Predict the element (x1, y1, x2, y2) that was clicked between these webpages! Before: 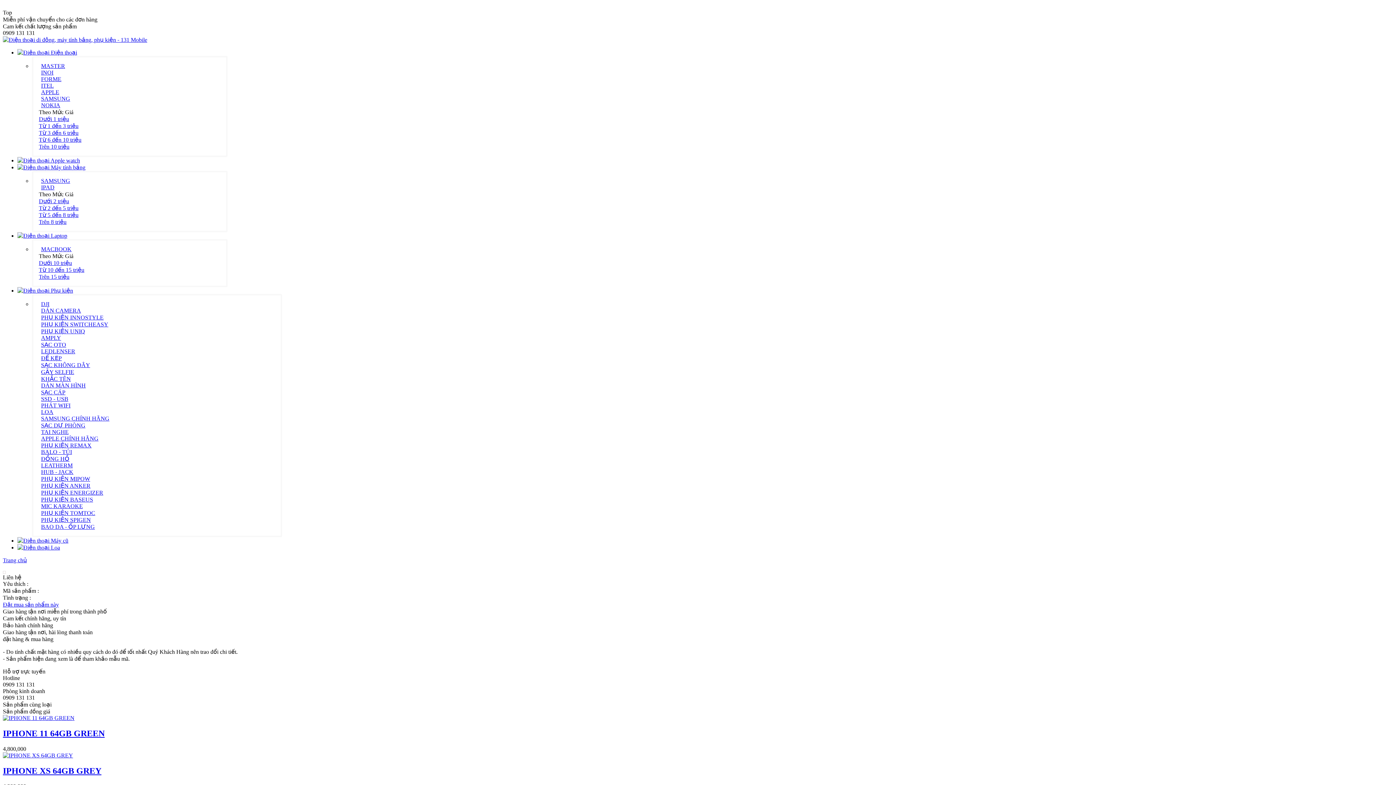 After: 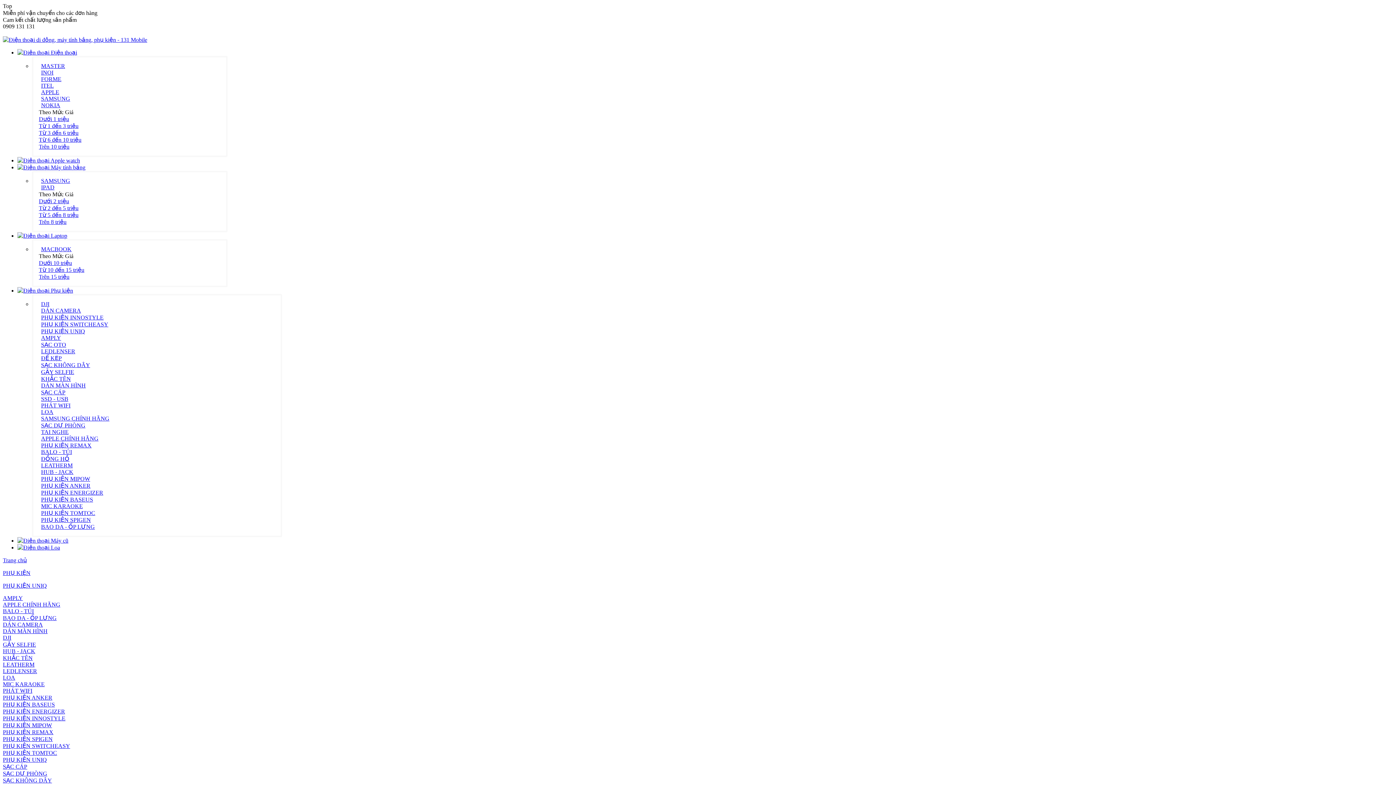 Action: bbox: (38, 328, 85, 334) label: PHỤ KIỆN UNIQ